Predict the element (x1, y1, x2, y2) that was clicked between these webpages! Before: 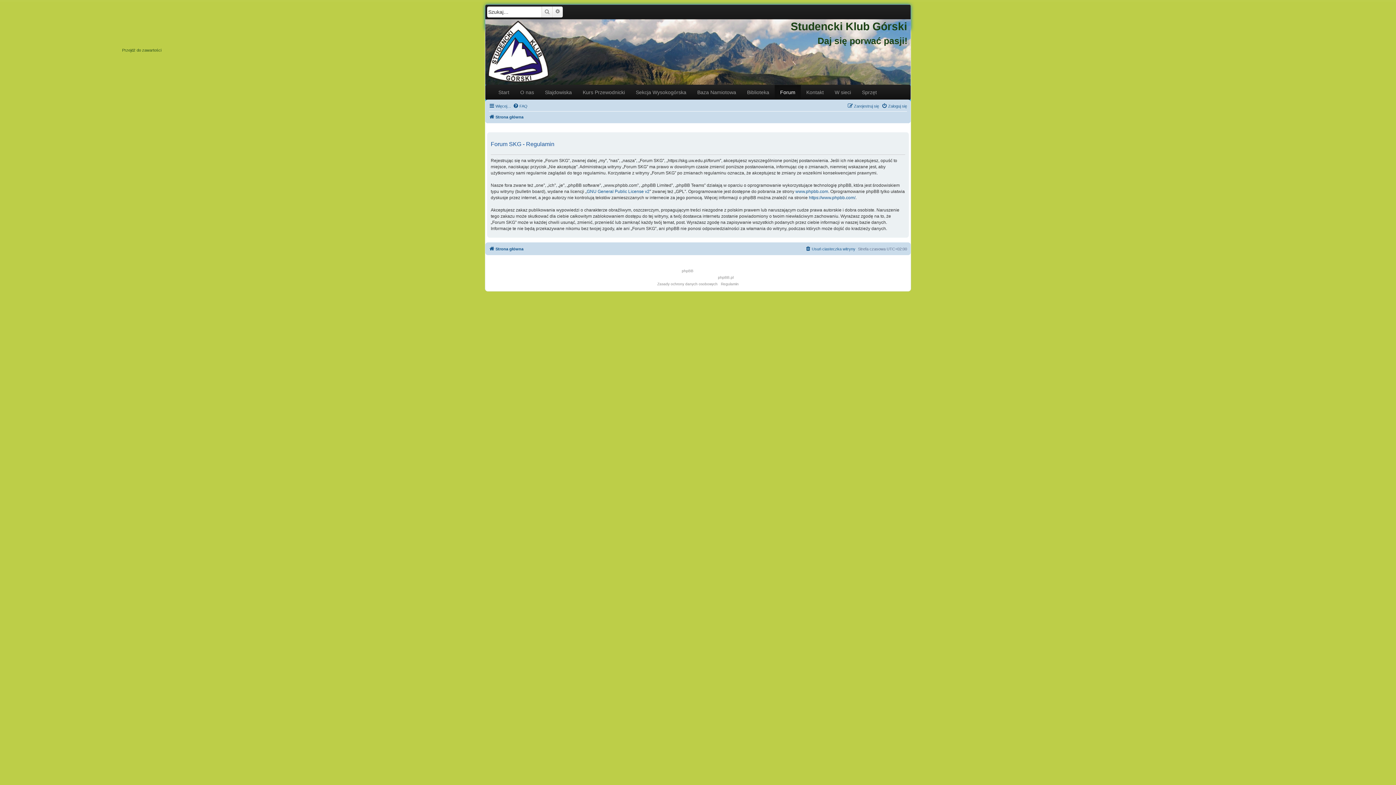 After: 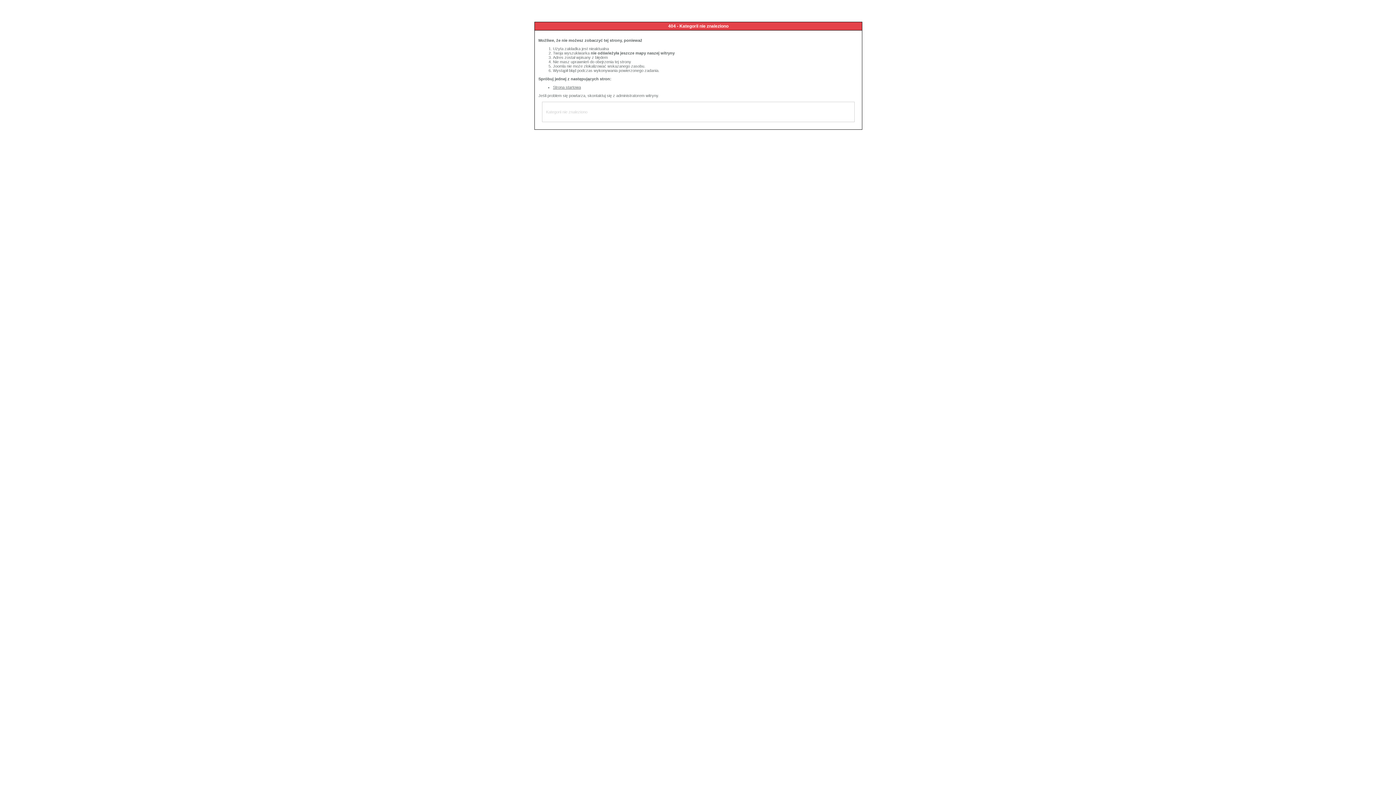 Action: bbox: (514, 85, 539, 99) label: O nas